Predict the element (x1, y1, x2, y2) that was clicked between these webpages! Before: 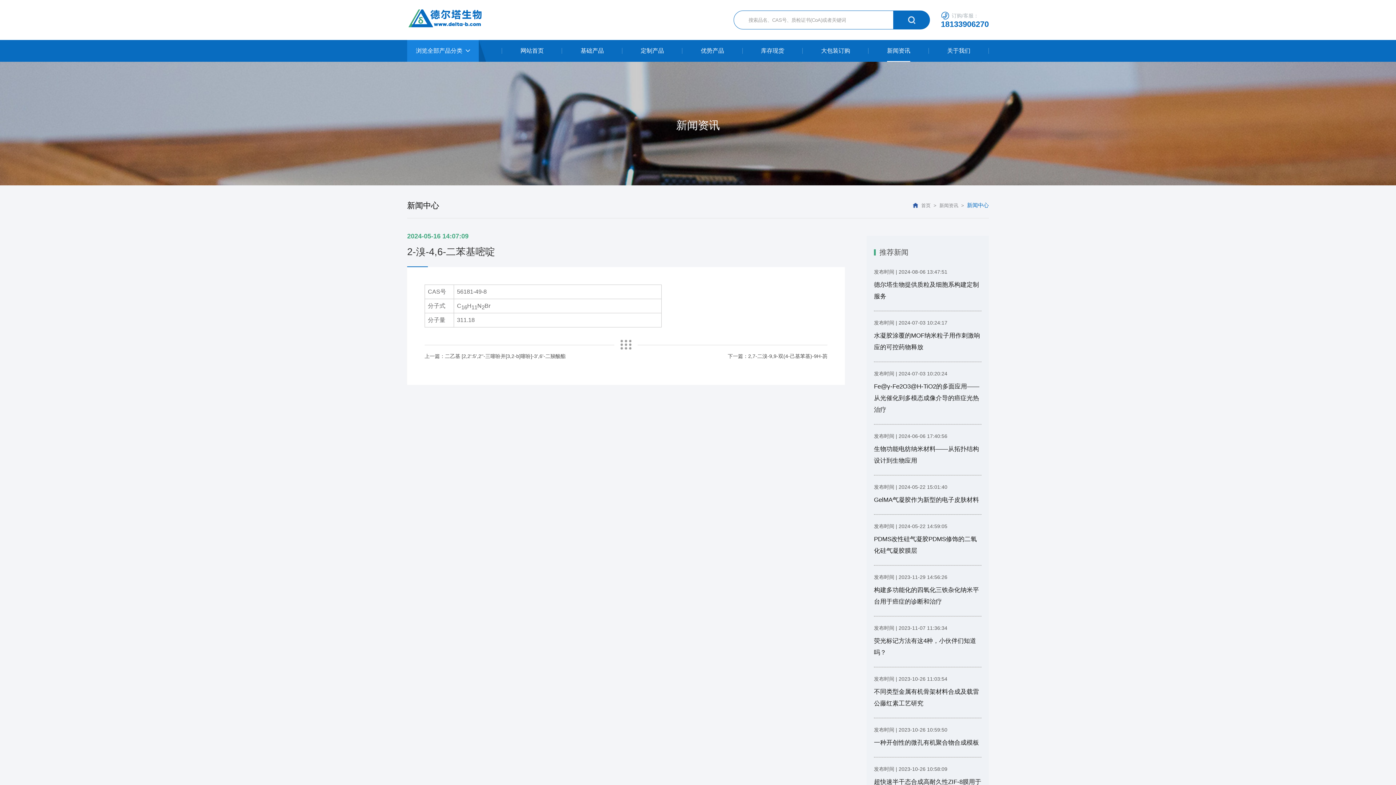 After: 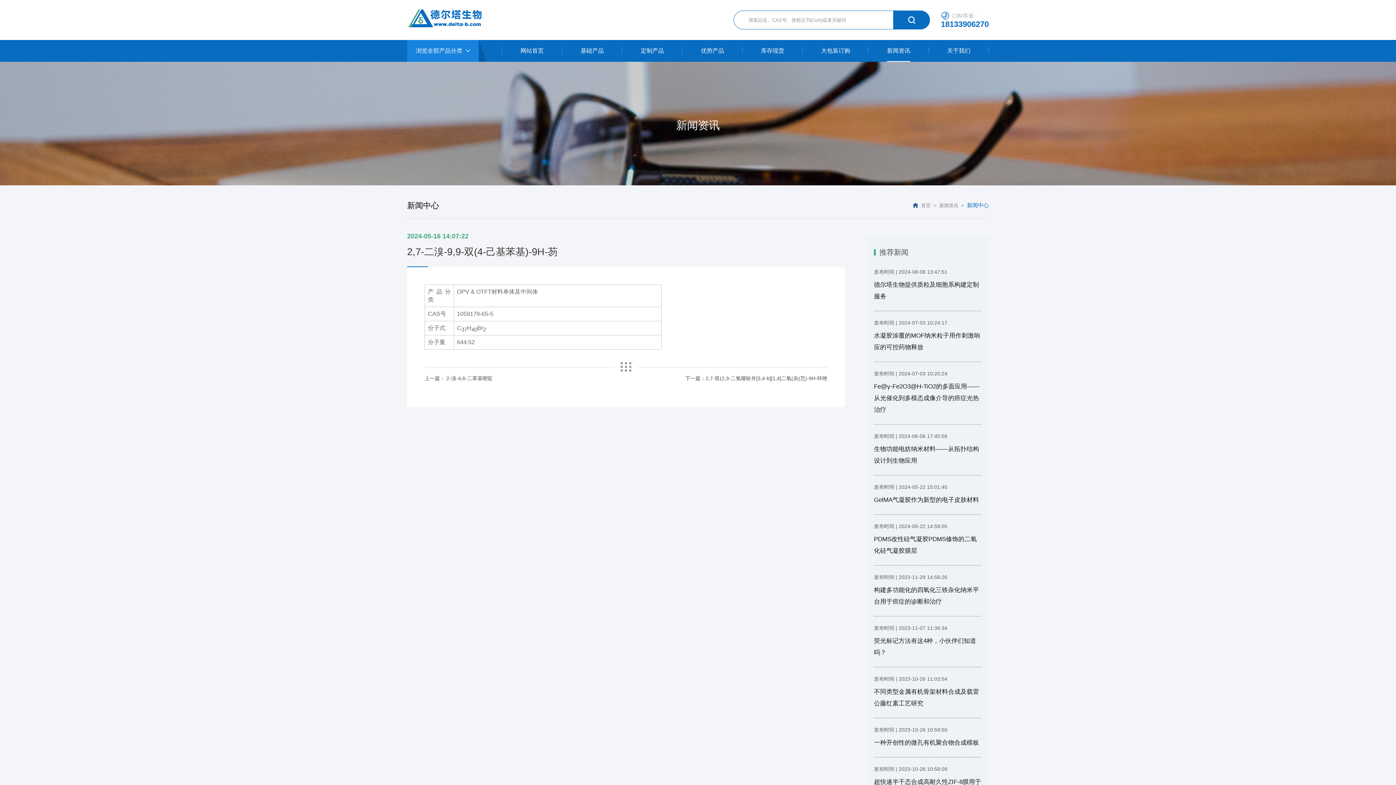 Action: bbox: (637, 345, 827, 367) label: 下一篇：2,7-二溴-9,9-双(4-己基苯基)-9H-芴